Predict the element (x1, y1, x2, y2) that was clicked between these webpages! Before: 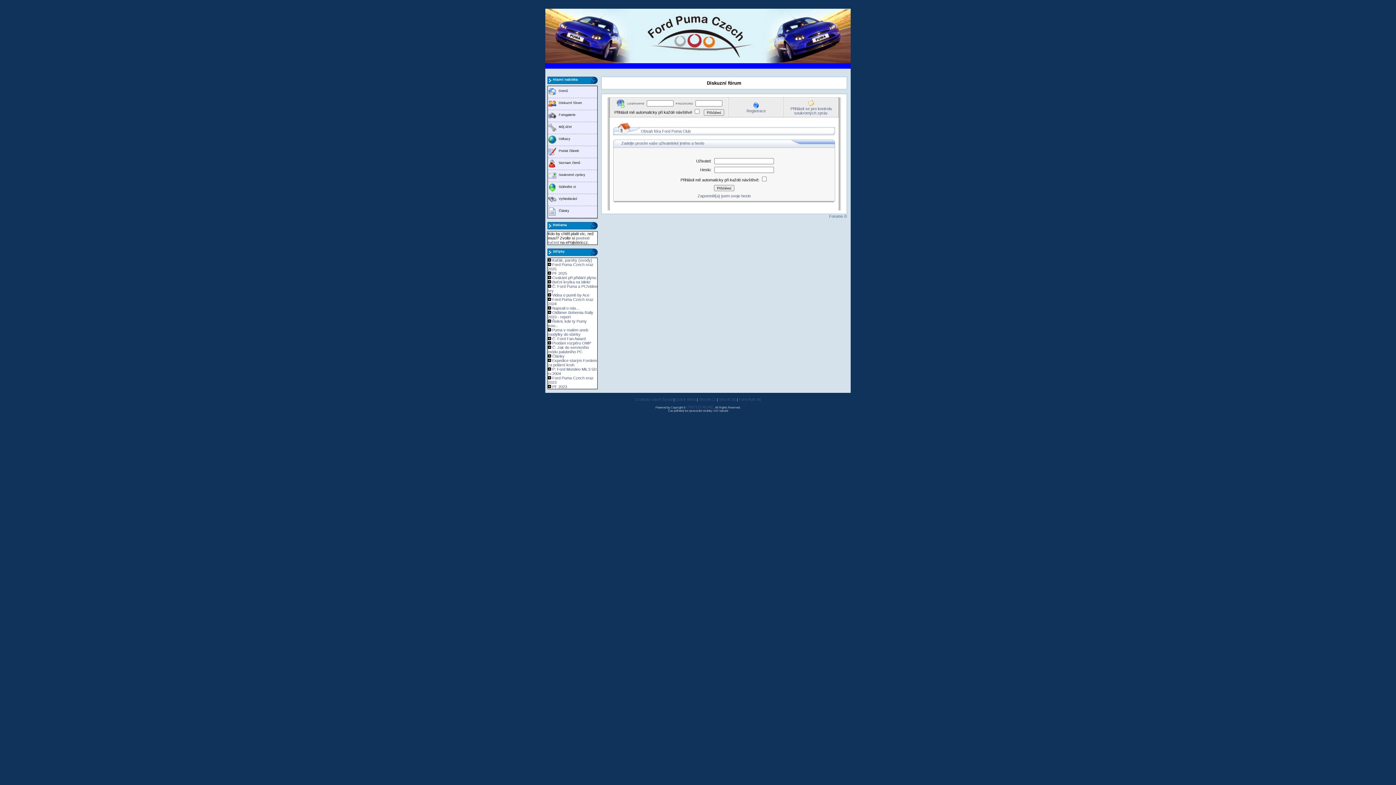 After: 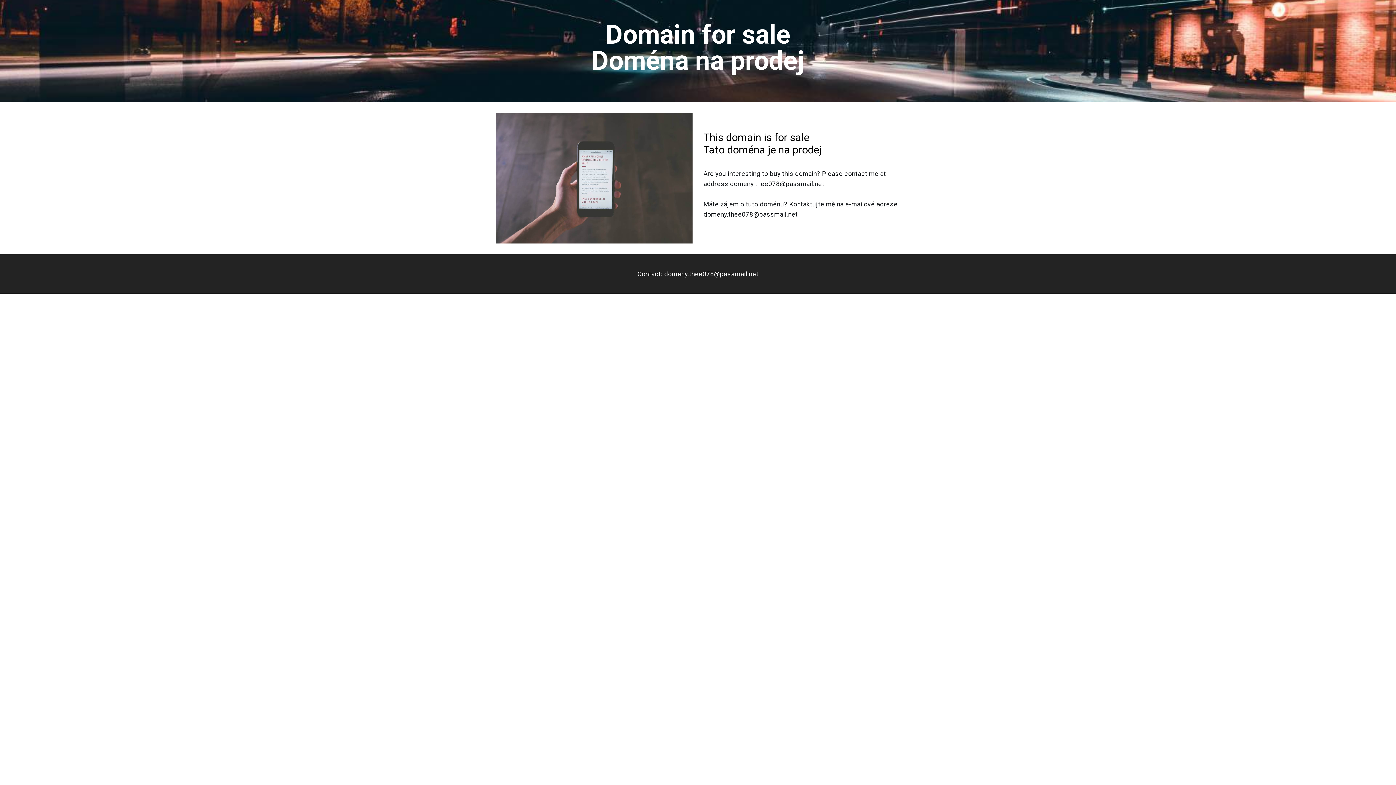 Action: bbox: (635, 397, 672, 401) label: Grafický návrh fasád